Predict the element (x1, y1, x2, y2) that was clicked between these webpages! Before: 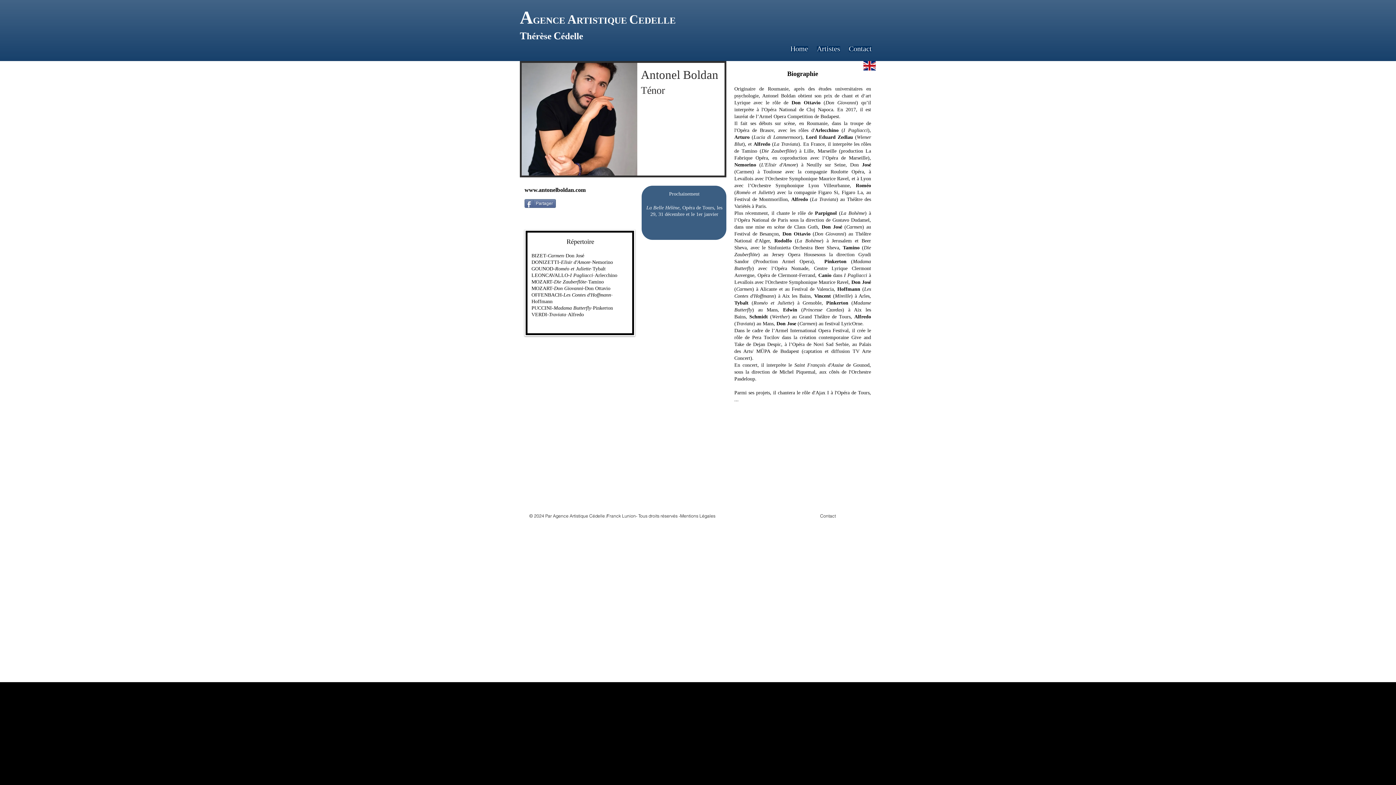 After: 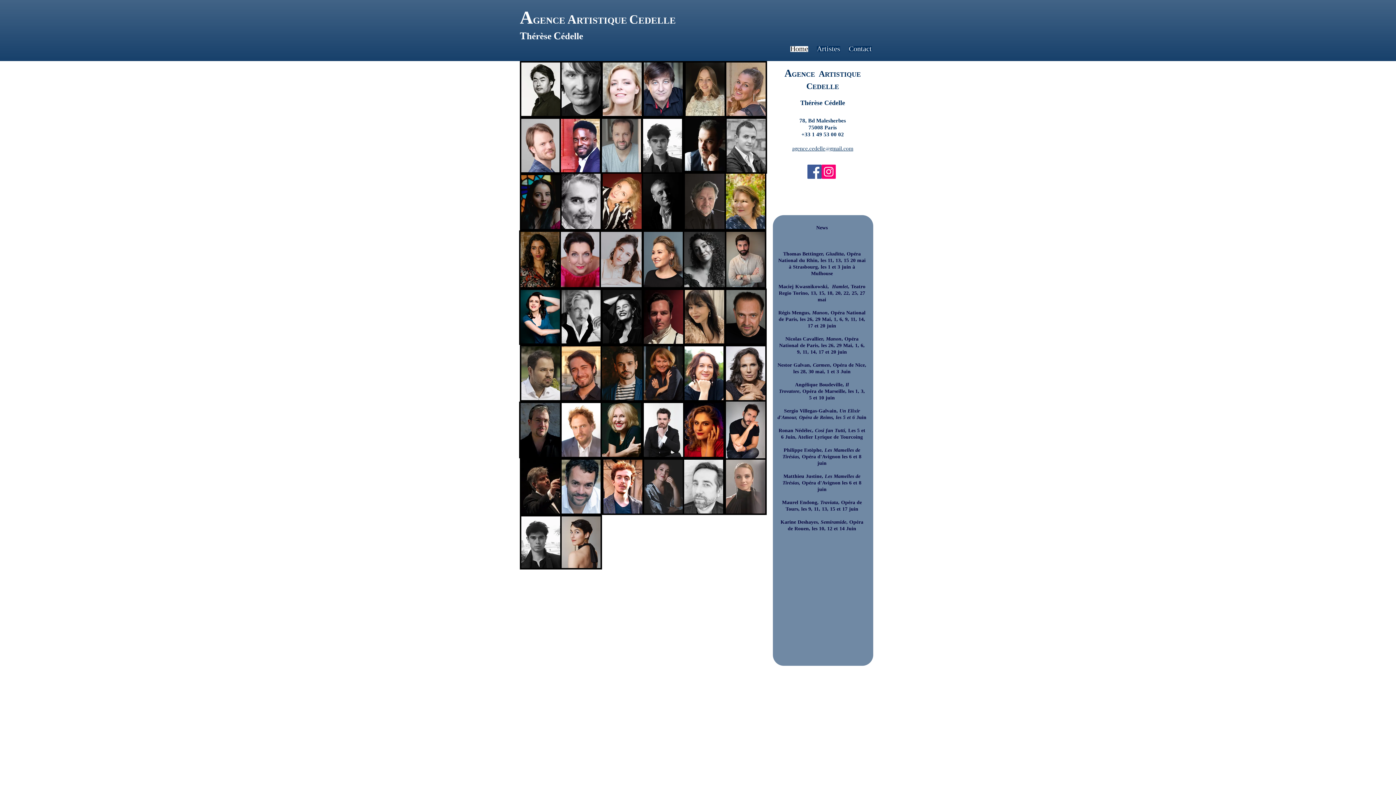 Action: label: A bbox: (567, 12, 576, 26)